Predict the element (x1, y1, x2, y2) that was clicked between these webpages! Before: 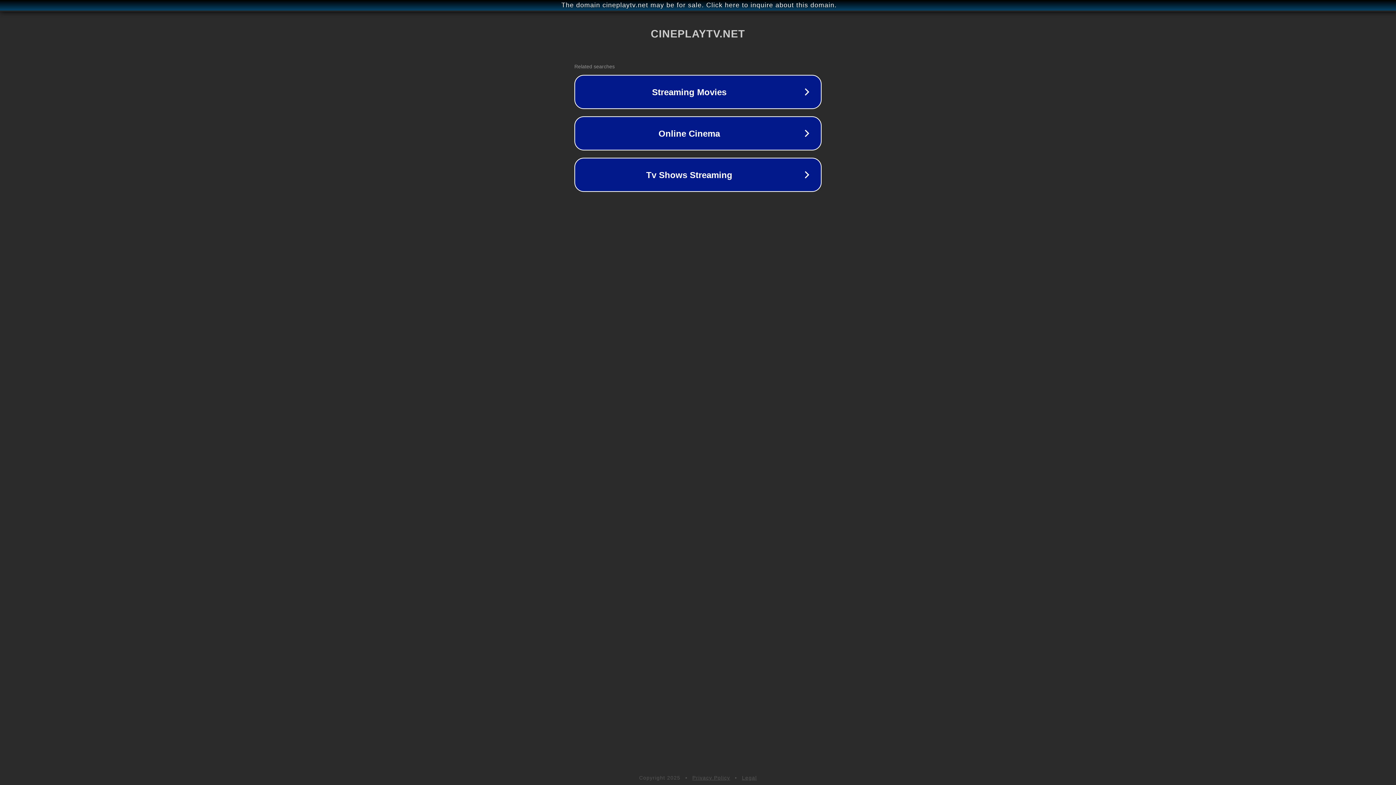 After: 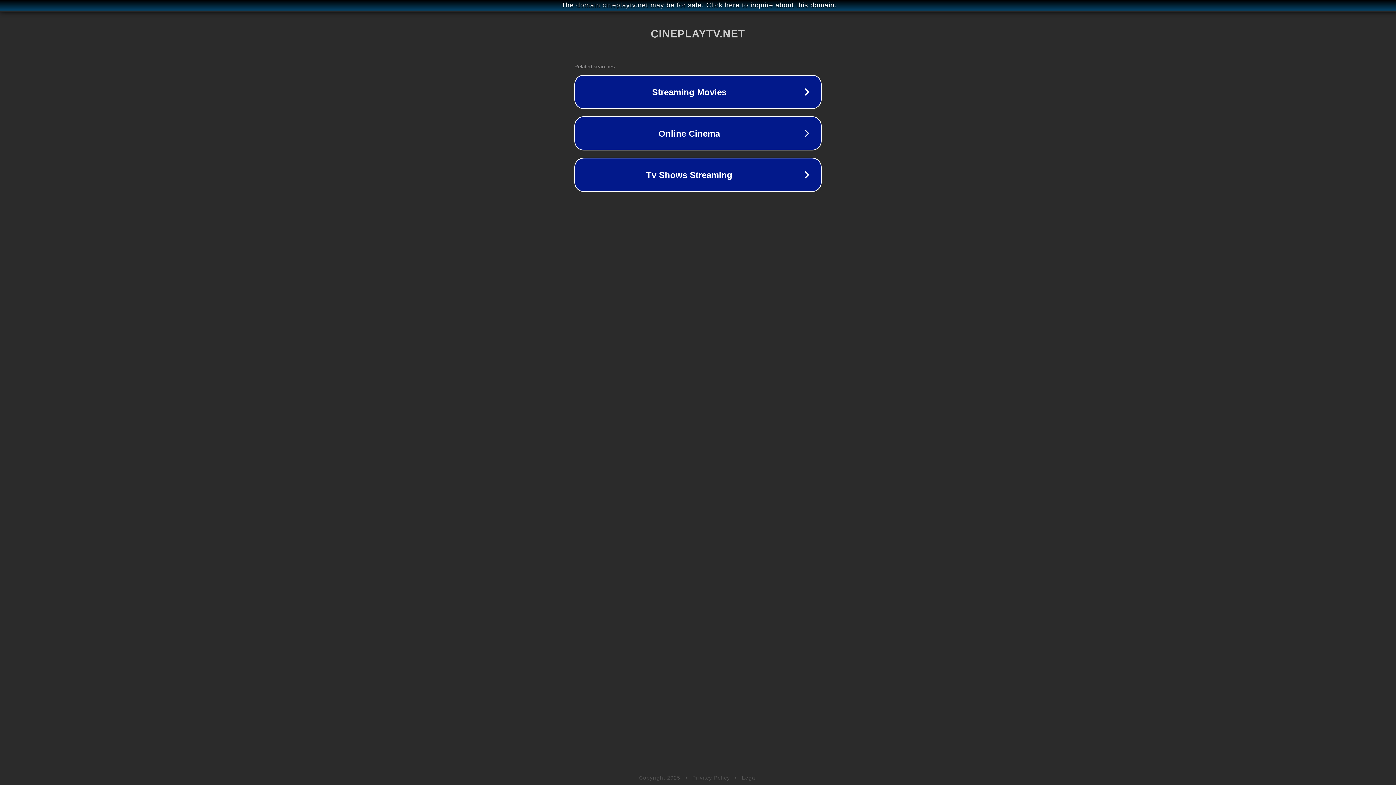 Action: label: Privacy Policy bbox: (692, 775, 730, 781)